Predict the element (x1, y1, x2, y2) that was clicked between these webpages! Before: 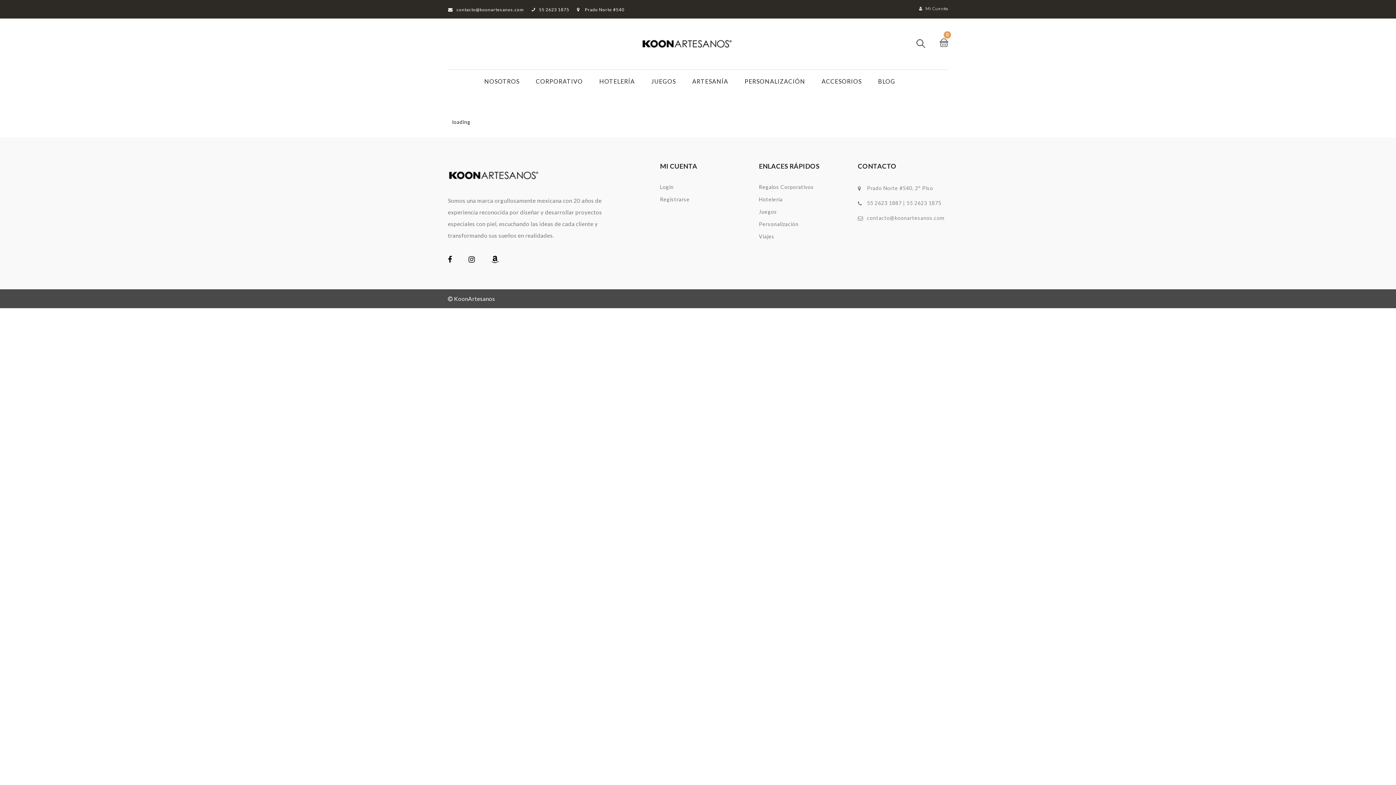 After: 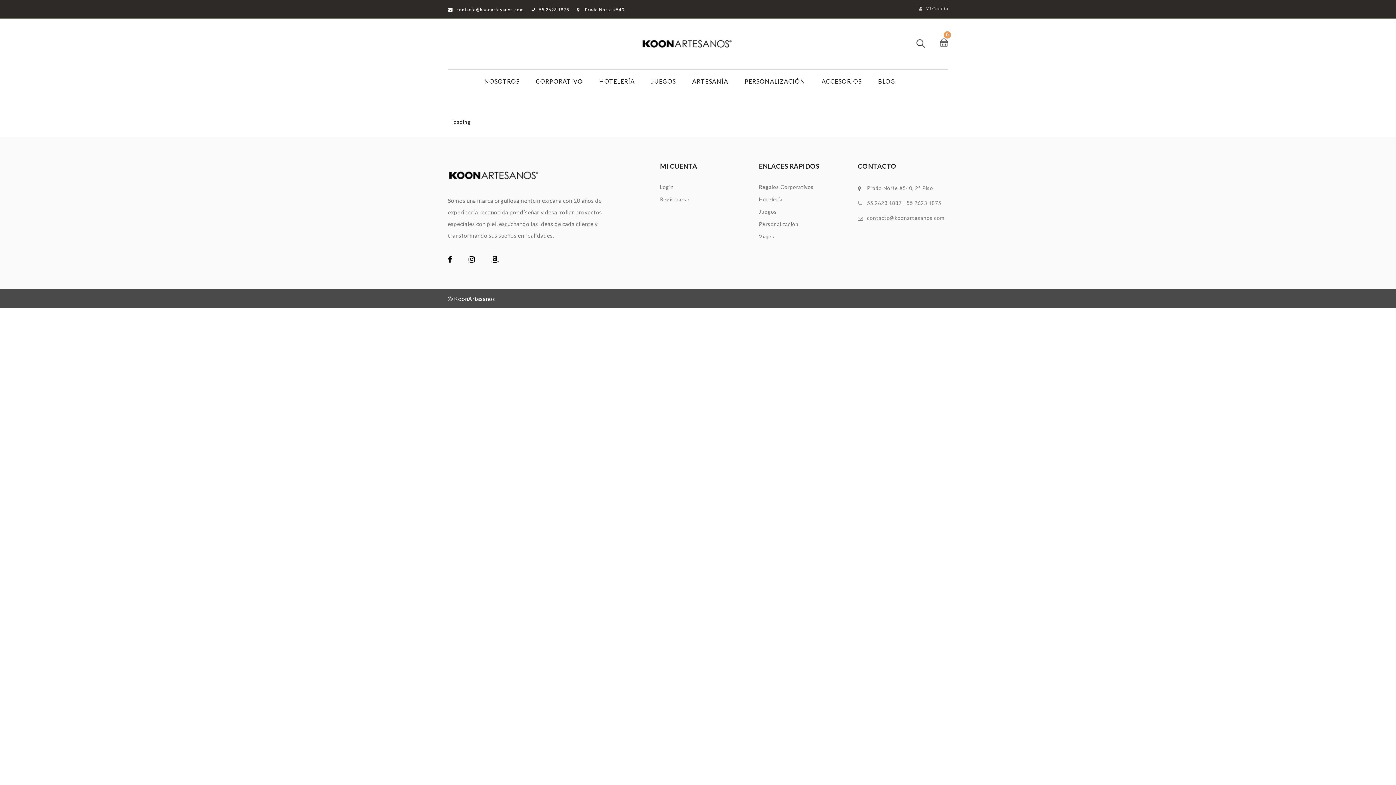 Action: bbox: (867, 200, 901, 206) label: 55 2623 1887